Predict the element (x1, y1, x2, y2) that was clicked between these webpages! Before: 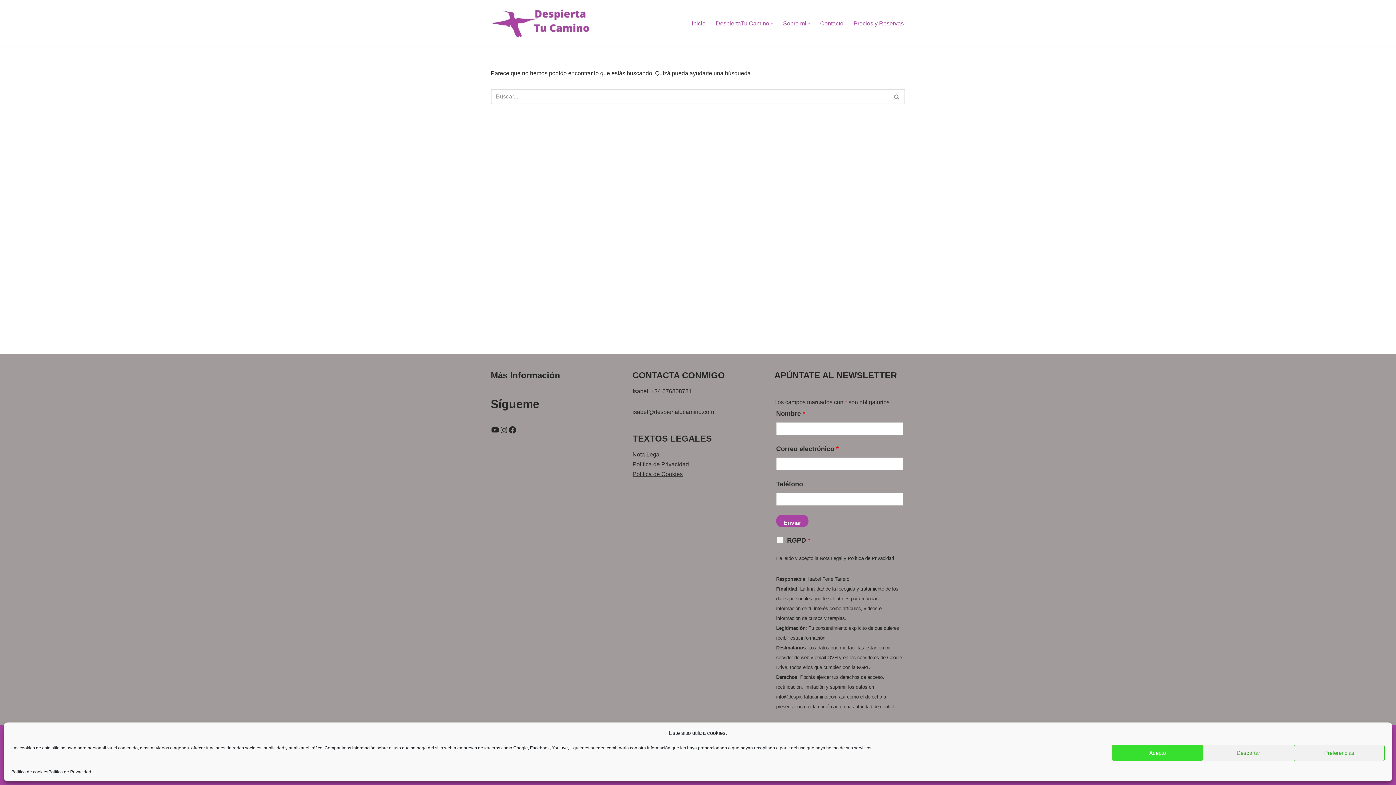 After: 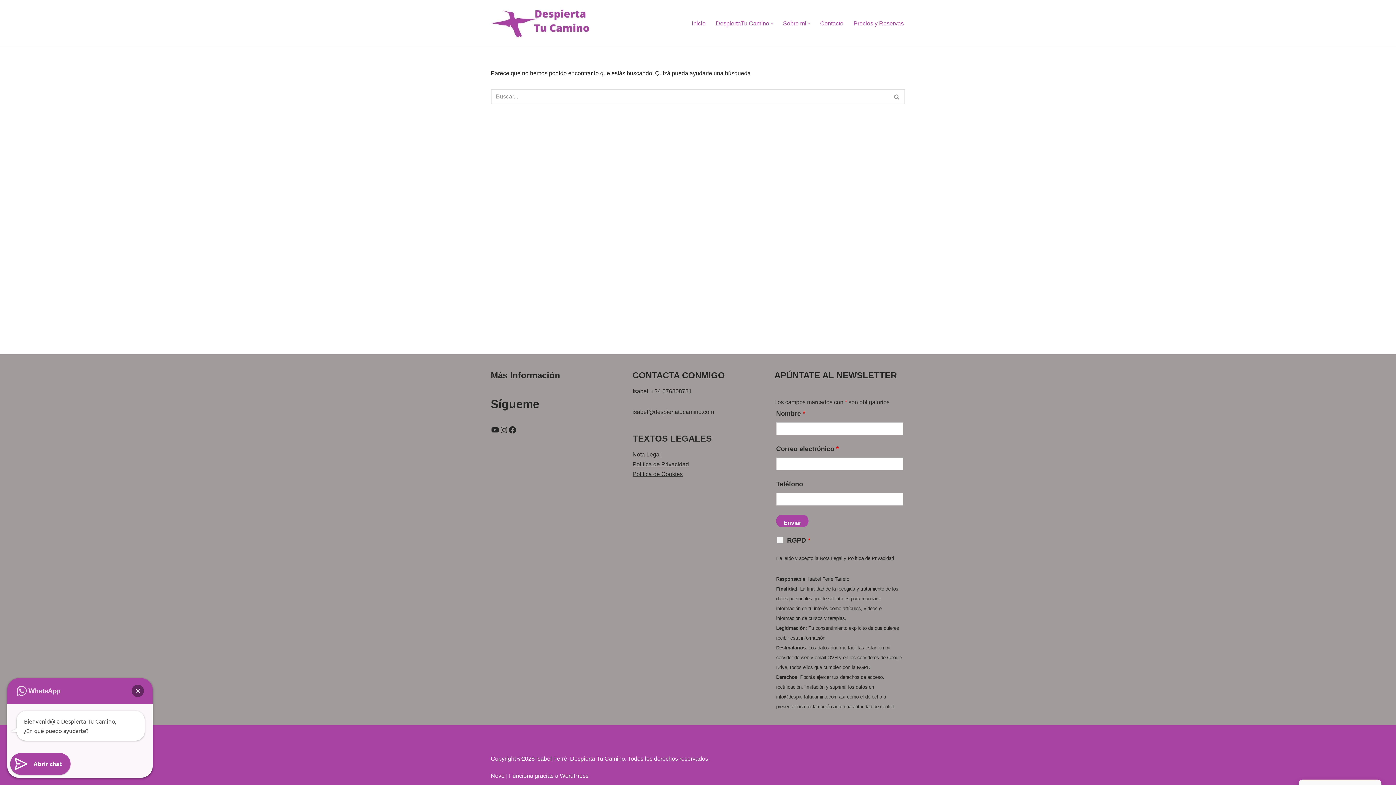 Action: bbox: (1203, 745, 1294, 761) label: Descartar